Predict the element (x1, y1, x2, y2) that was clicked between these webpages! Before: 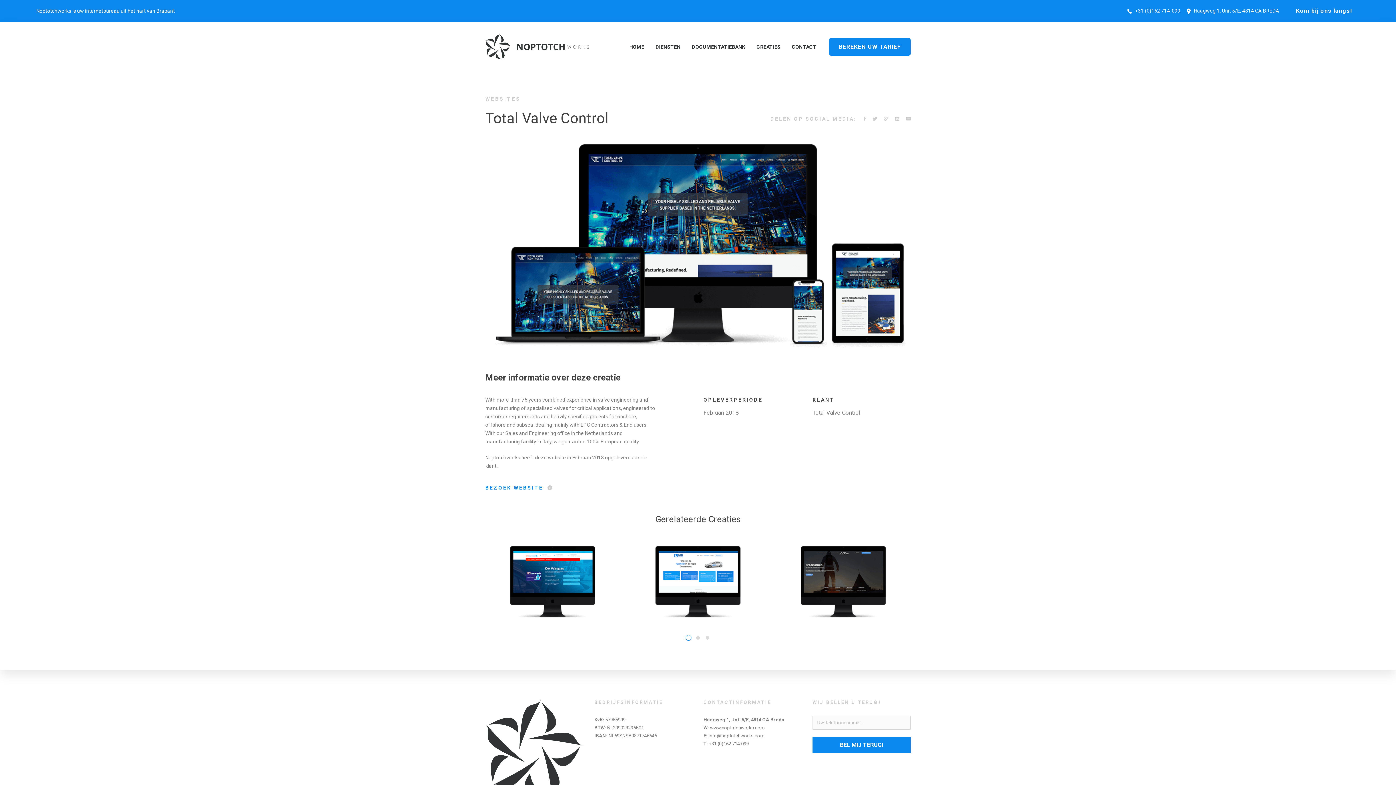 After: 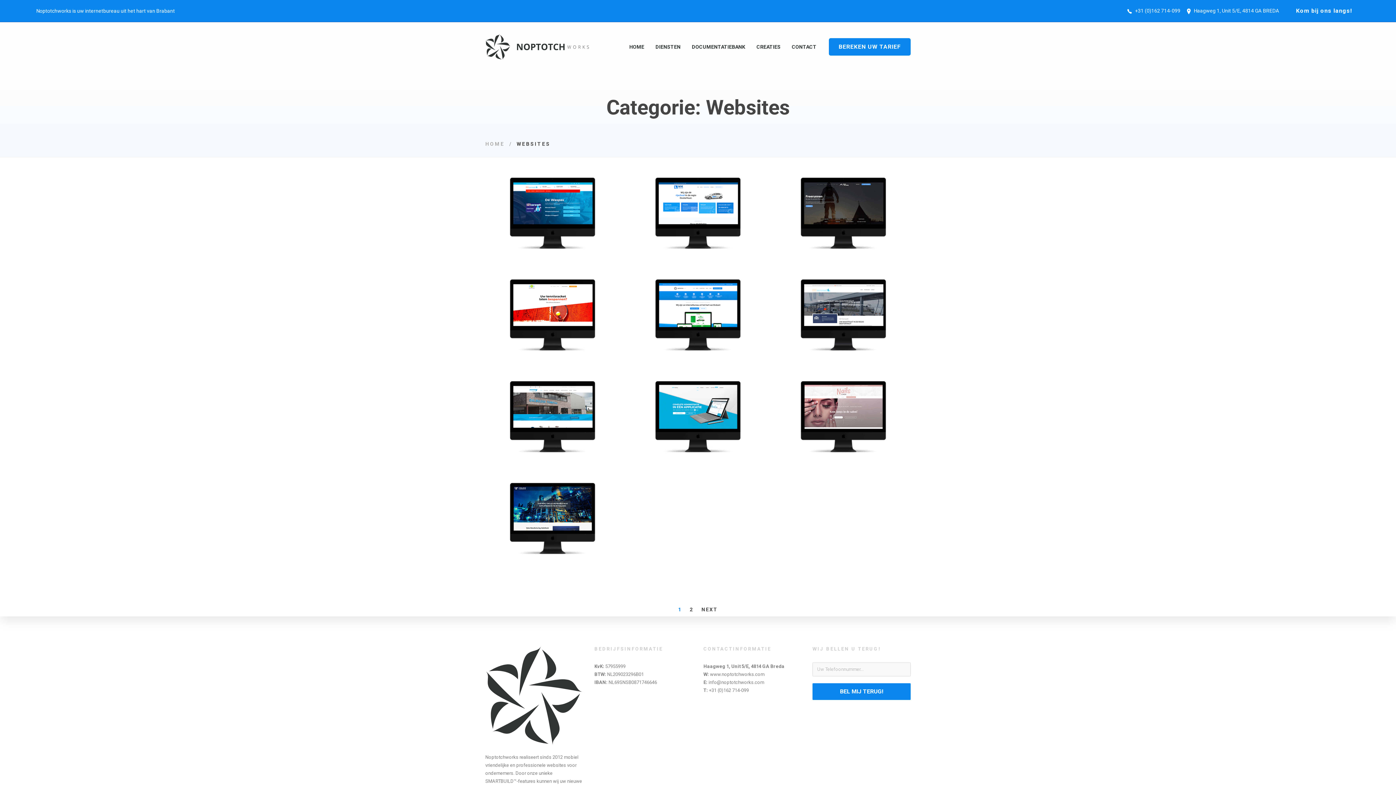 Action: label: WEBSITES bbox: (485, 96, 520, 101)